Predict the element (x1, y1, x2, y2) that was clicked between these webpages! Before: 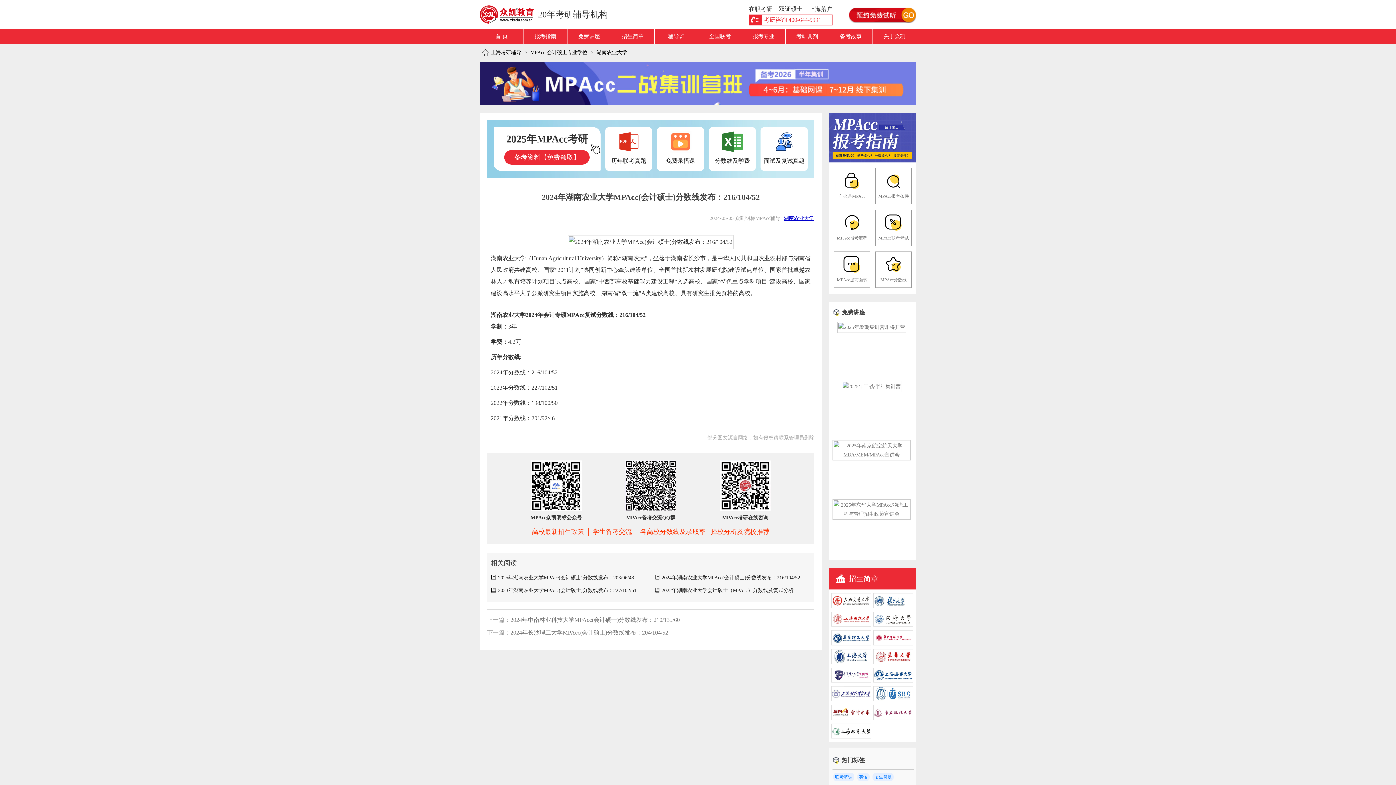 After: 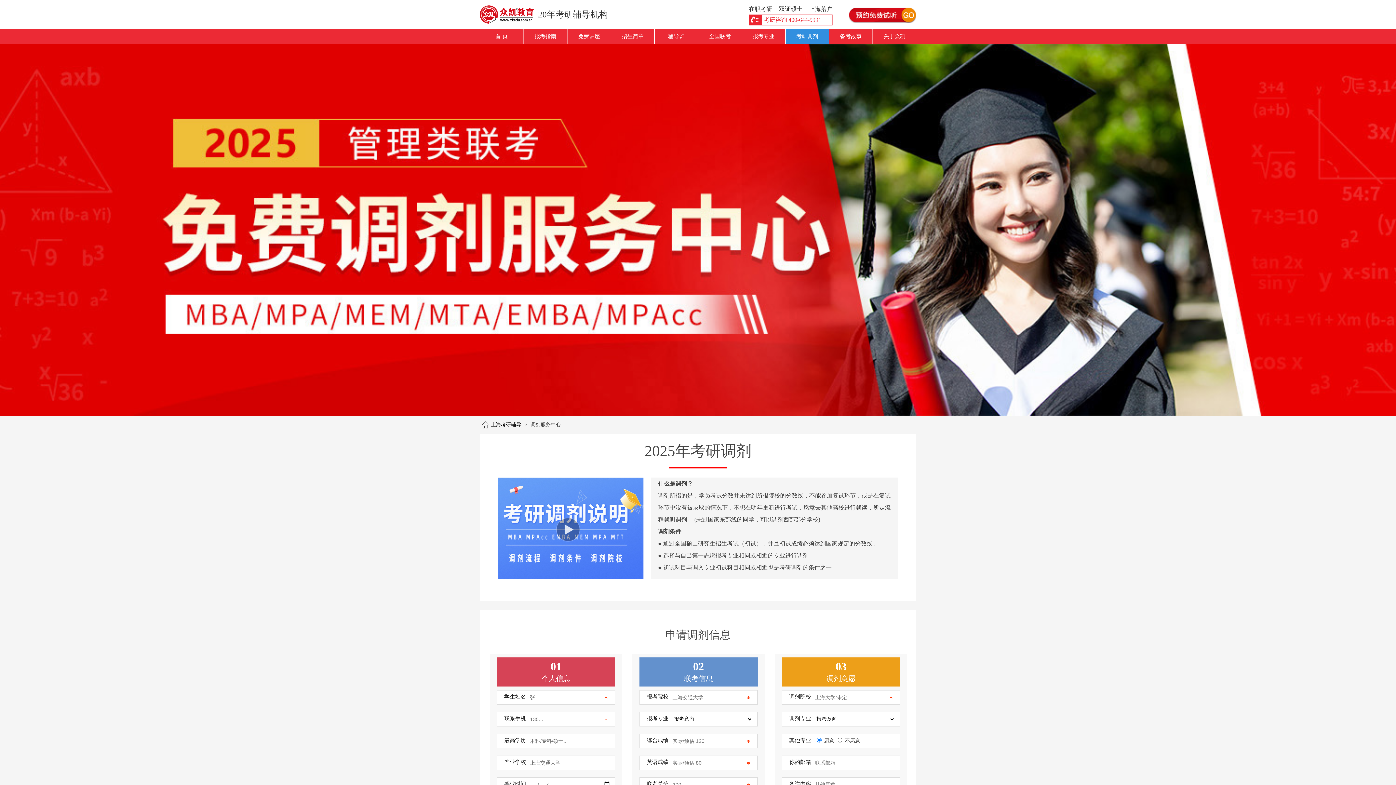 Action: label: 考研调剂 bbox: (785, 29, 829, 43)